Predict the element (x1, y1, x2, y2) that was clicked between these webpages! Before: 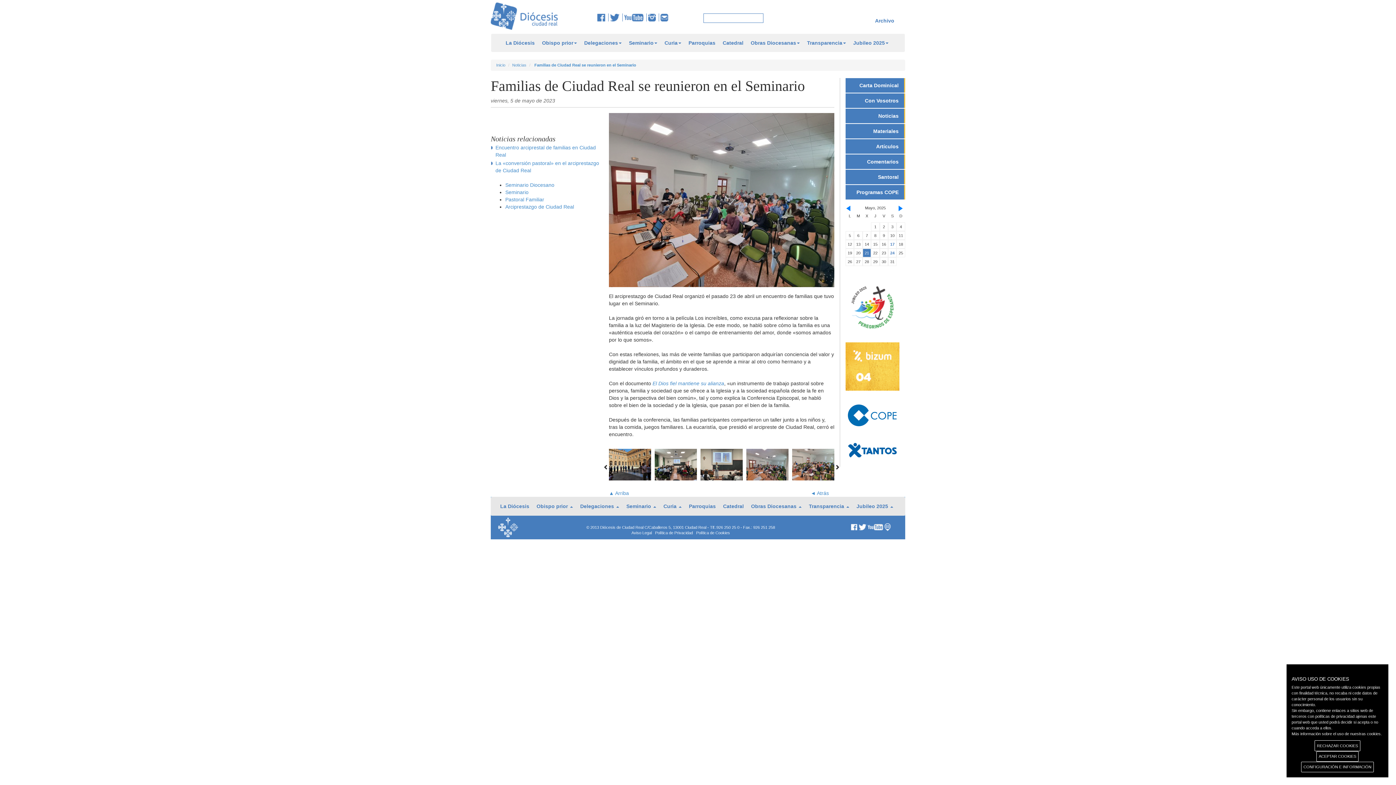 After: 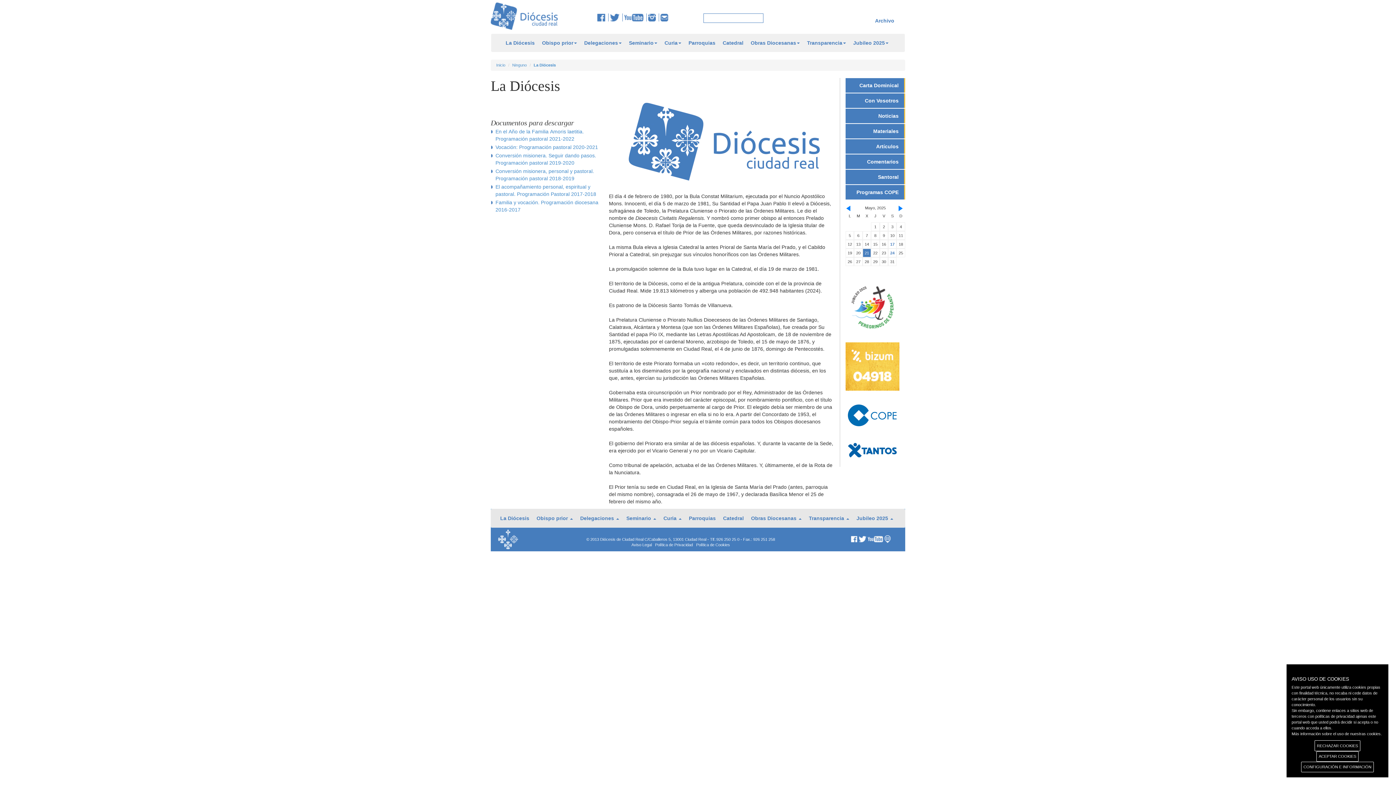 Action: label: La Diócesis bbox: (502, 33, 538, 52)